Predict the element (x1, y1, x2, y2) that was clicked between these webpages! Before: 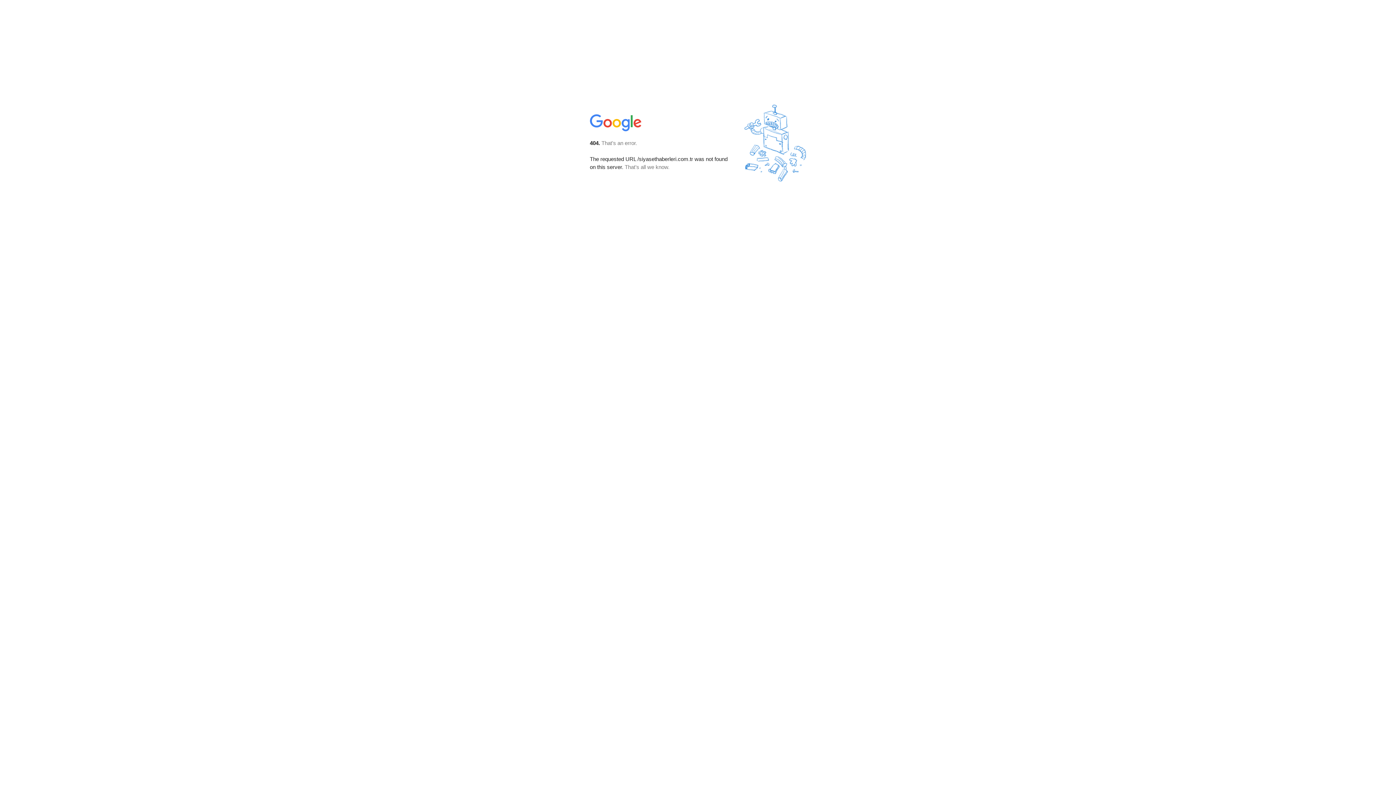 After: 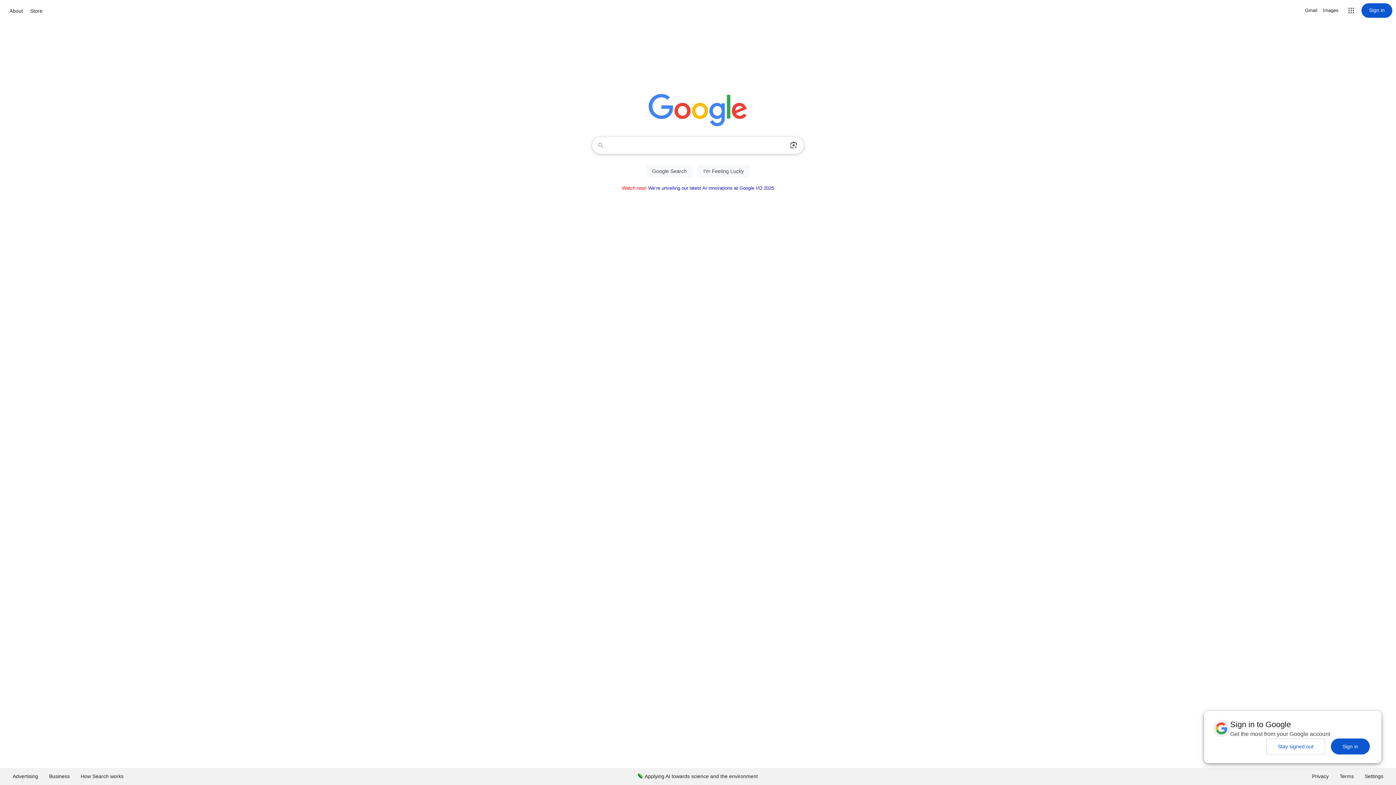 Action: bbox: (590, 127, 642, 134)